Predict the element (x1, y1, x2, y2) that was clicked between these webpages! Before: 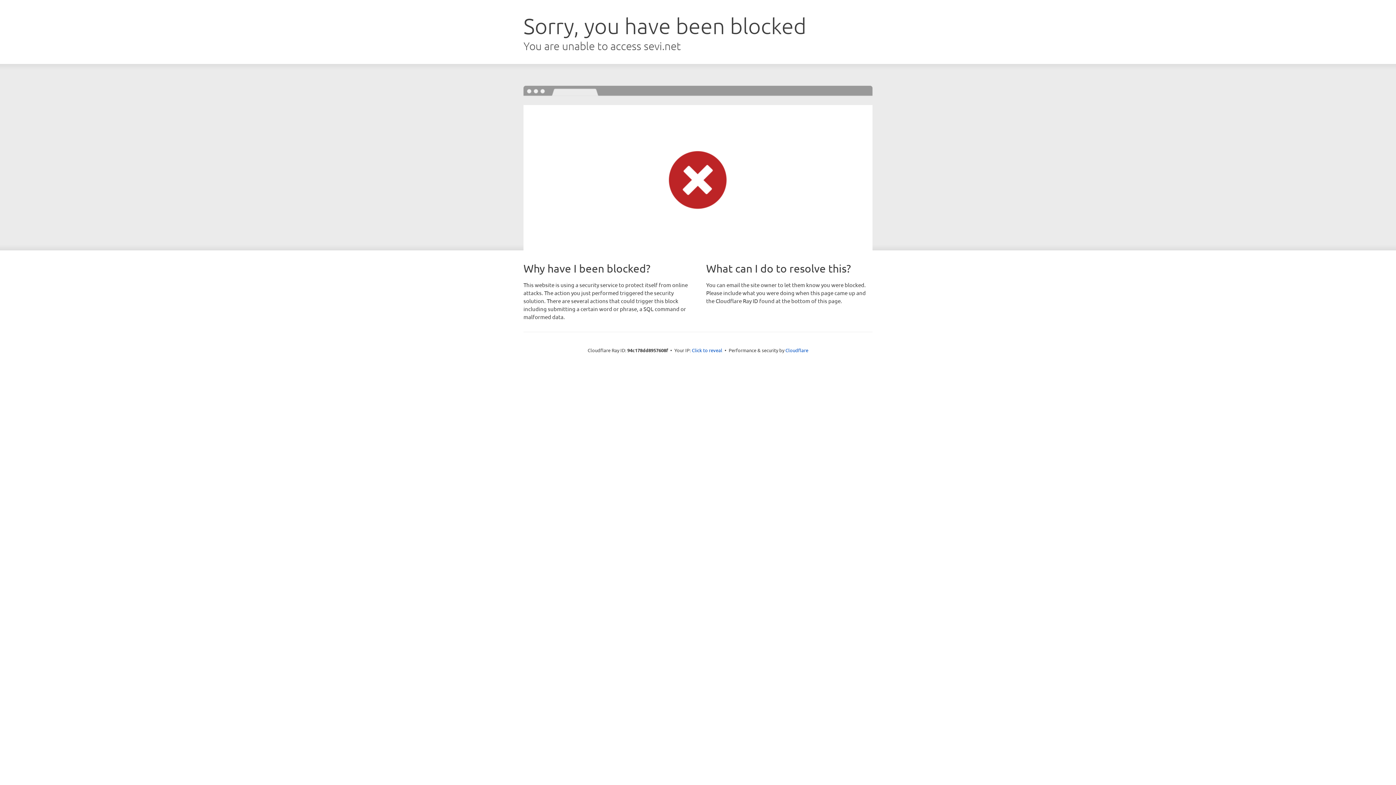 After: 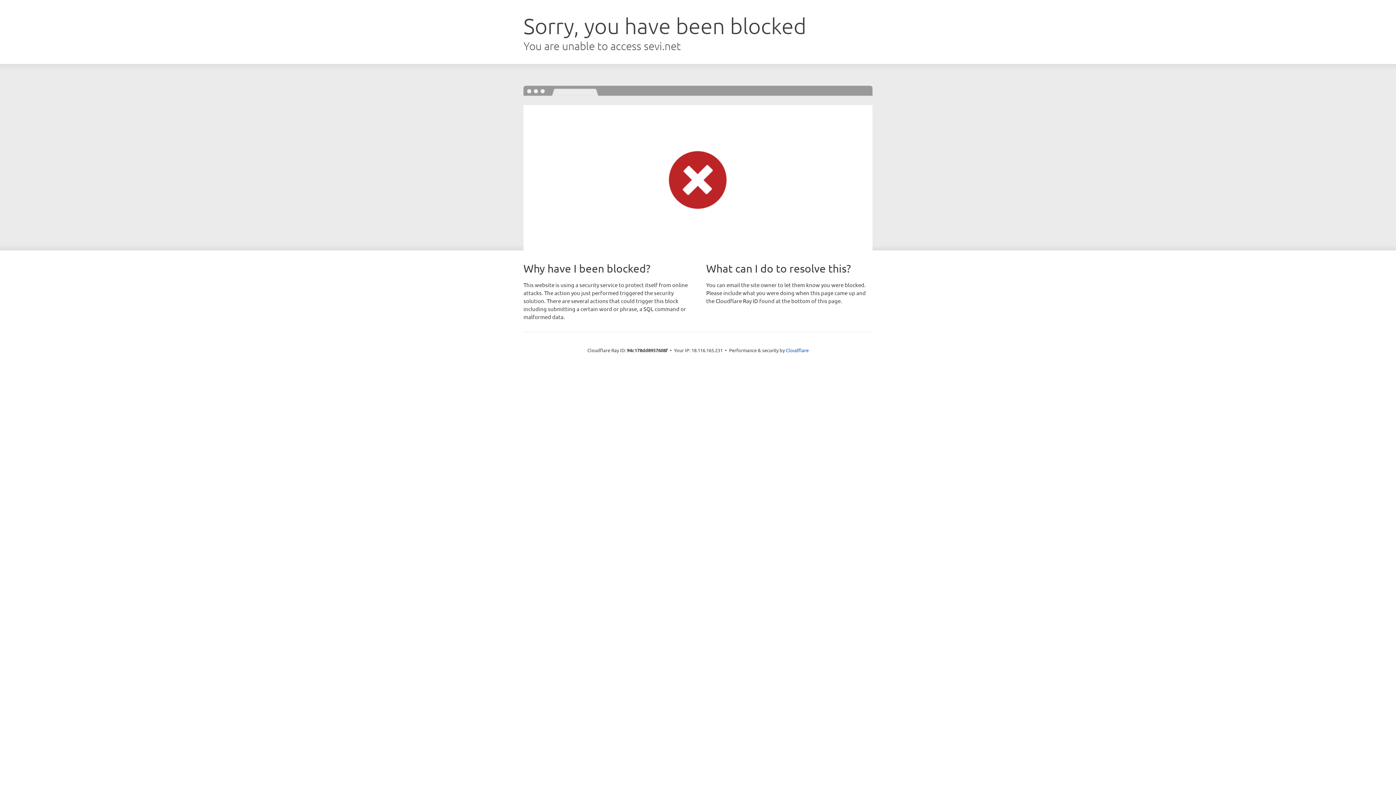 Action: bbox: (692, 346, 722, 353) label: Click to reveal